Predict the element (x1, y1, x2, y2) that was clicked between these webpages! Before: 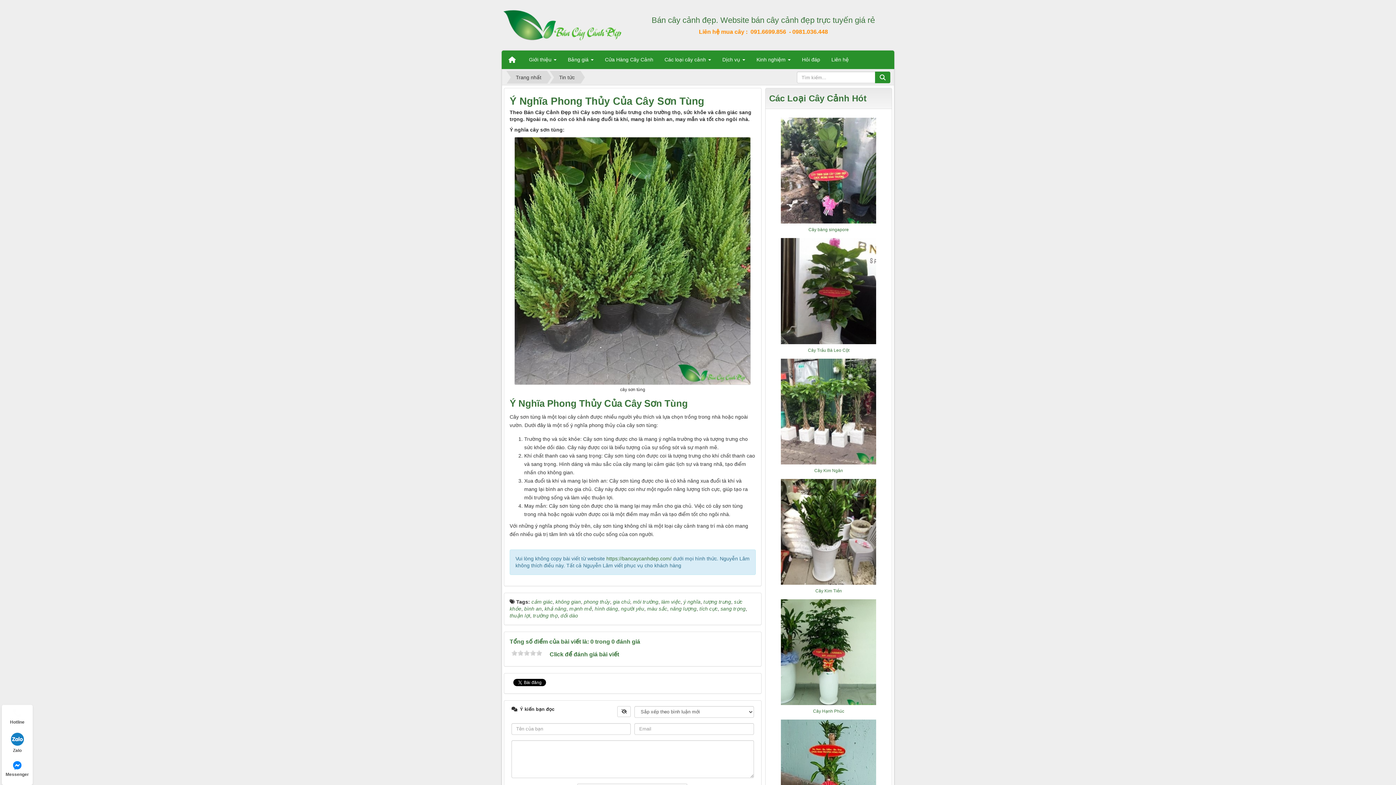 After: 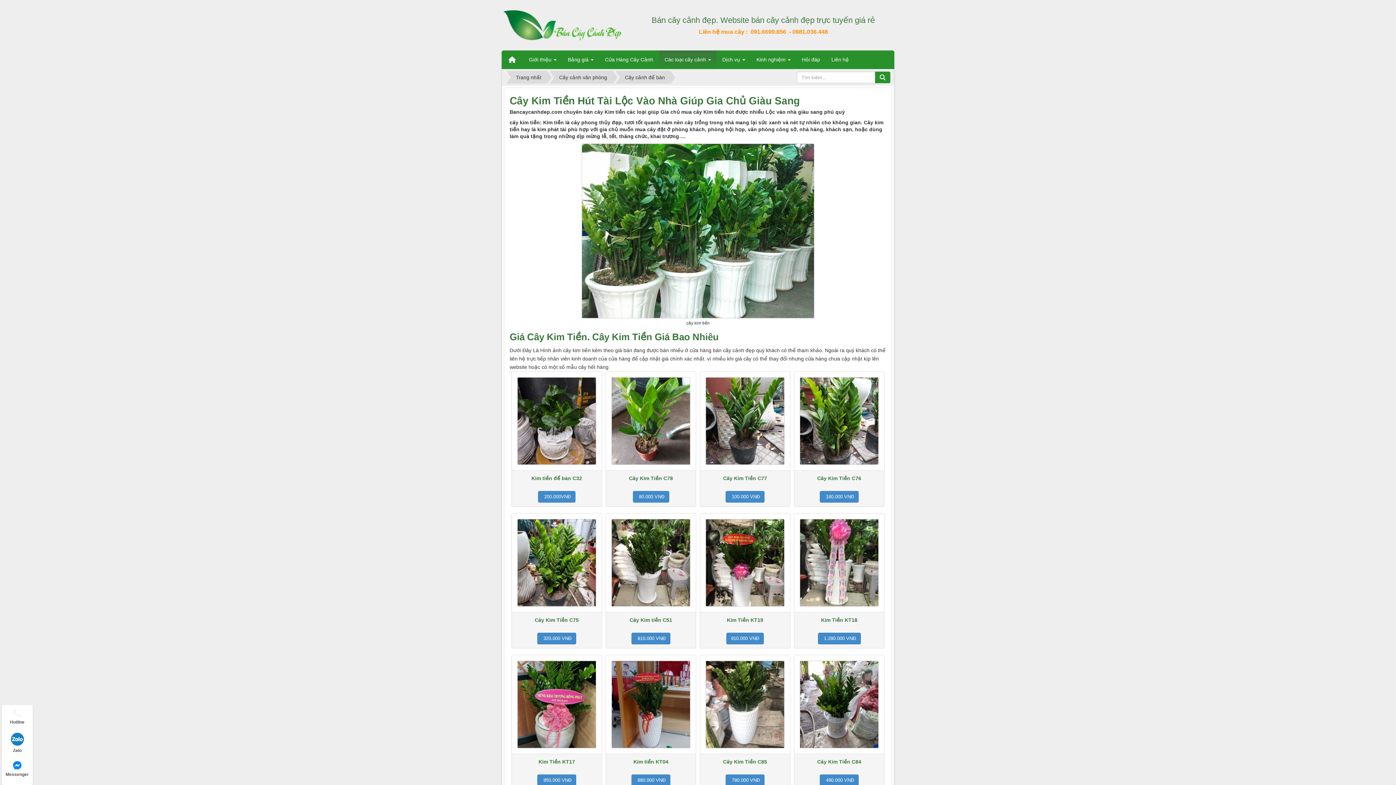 Action: bbox: (779, 528, 877, 534)